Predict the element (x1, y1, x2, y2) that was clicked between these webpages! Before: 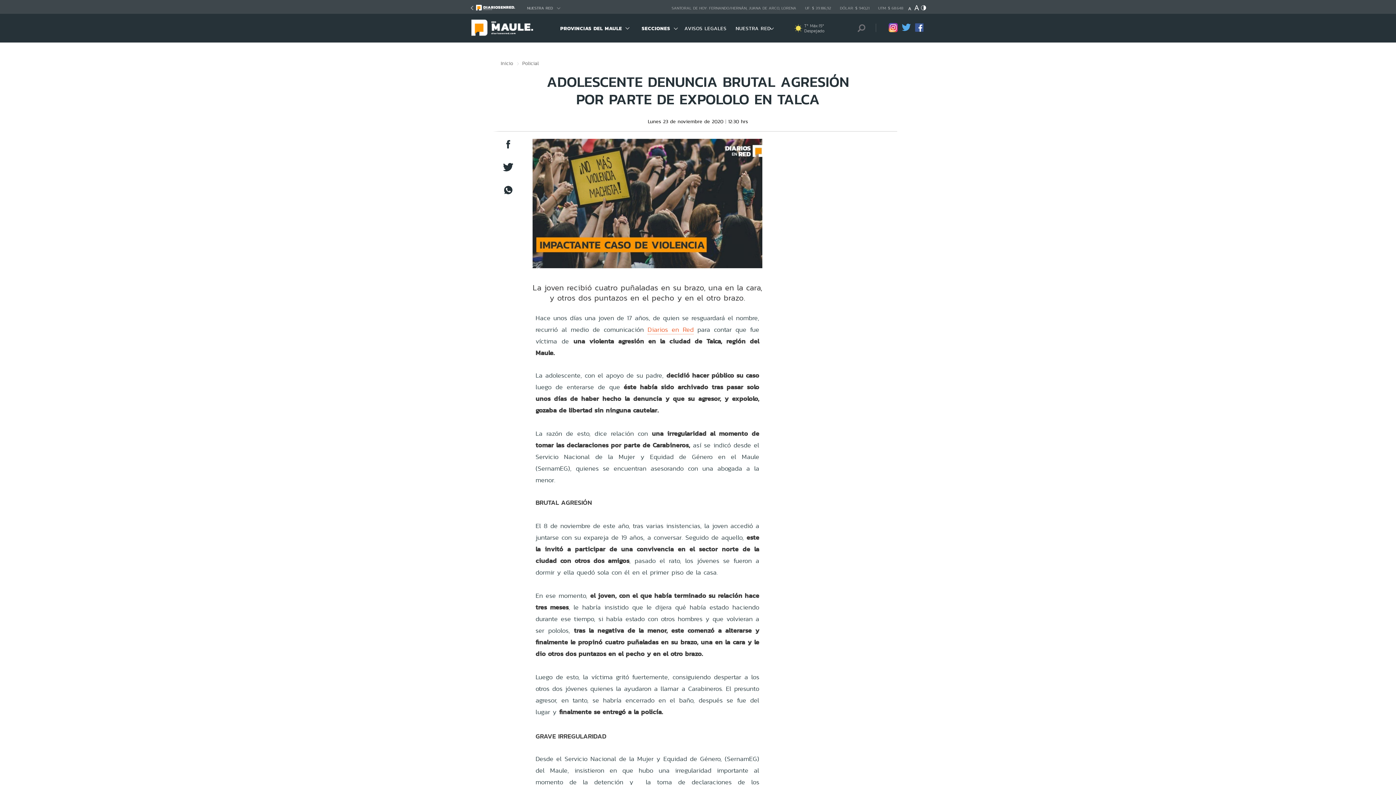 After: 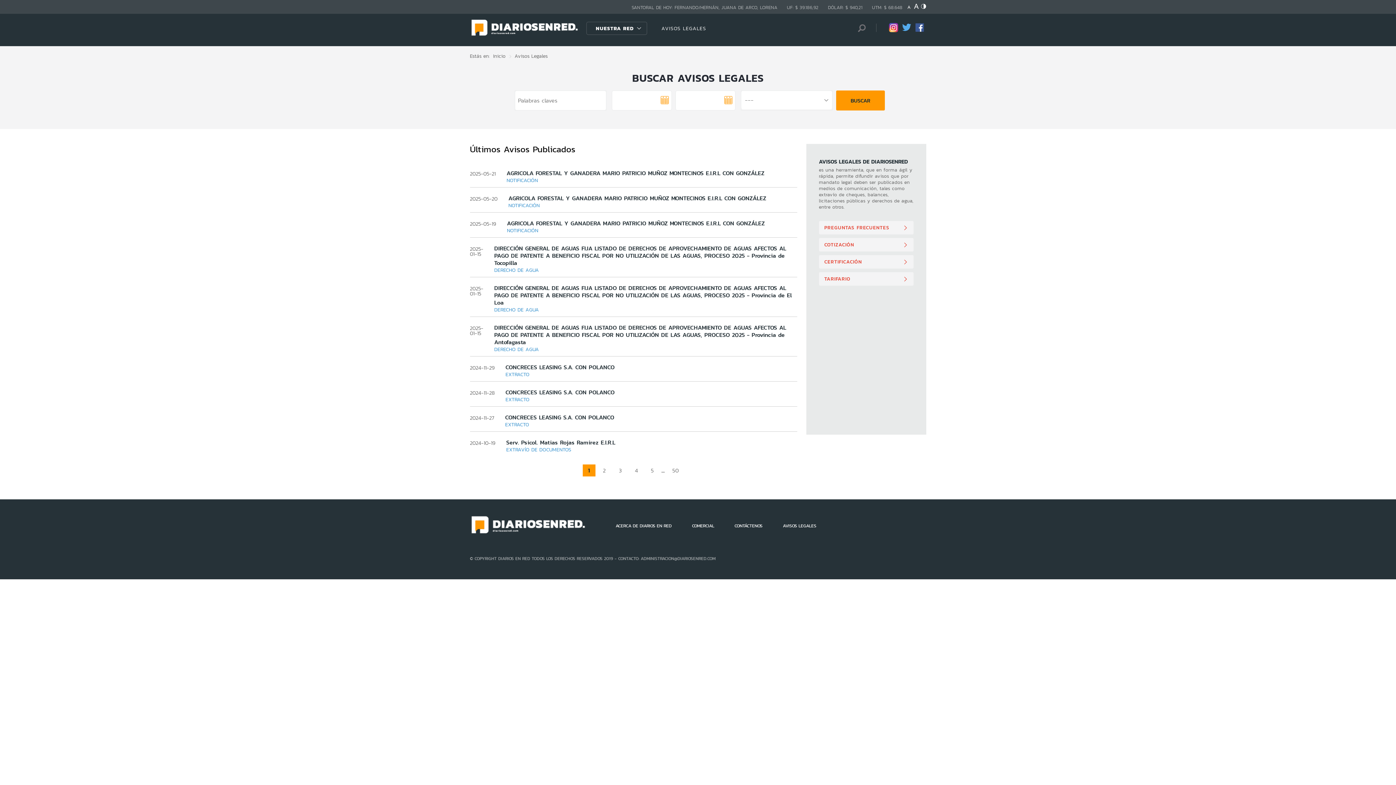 Action: label: AVISOS LEGALES bbox: (684, 24, 726, 31)